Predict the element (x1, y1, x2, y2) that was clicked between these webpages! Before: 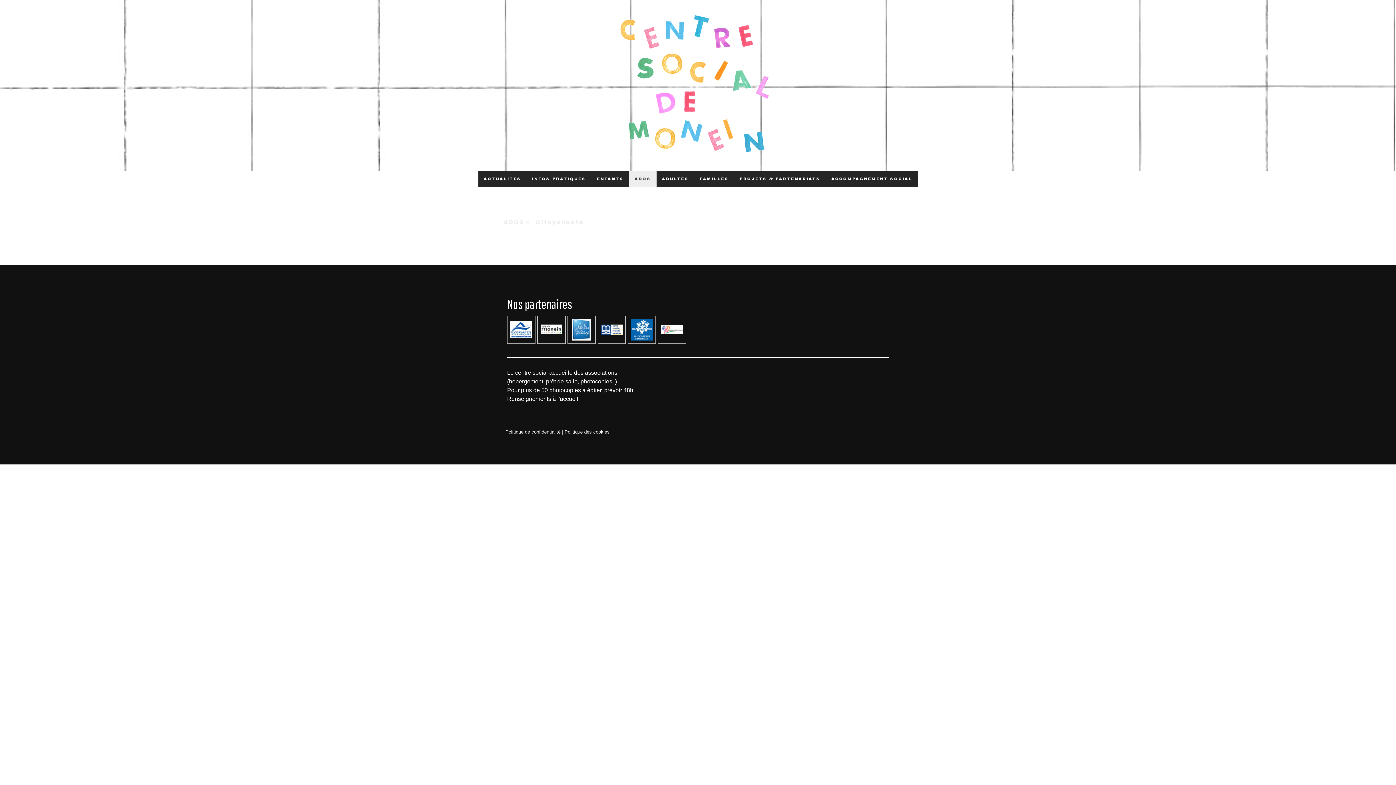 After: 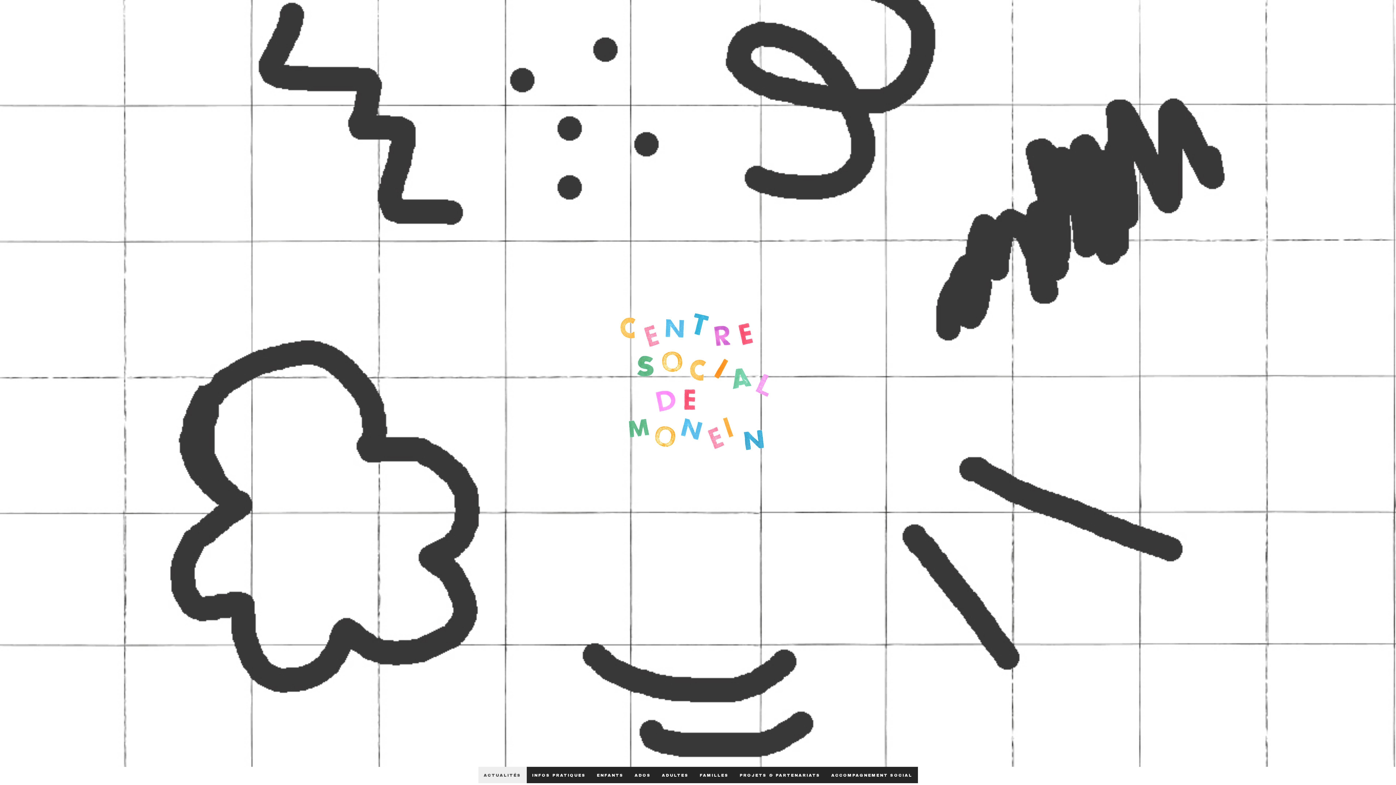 Action: bbox: (478, 170, 526, 187) label: ACTUALITÉS